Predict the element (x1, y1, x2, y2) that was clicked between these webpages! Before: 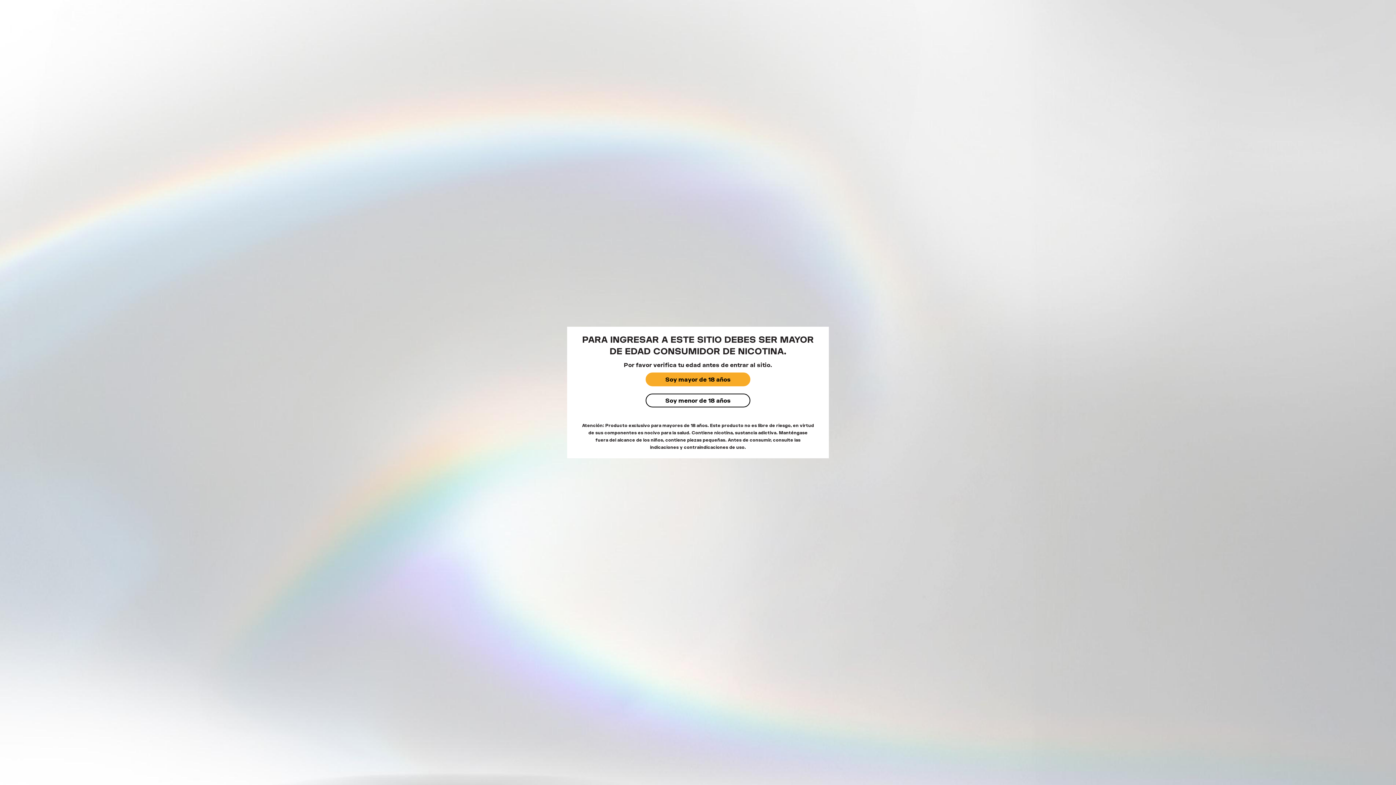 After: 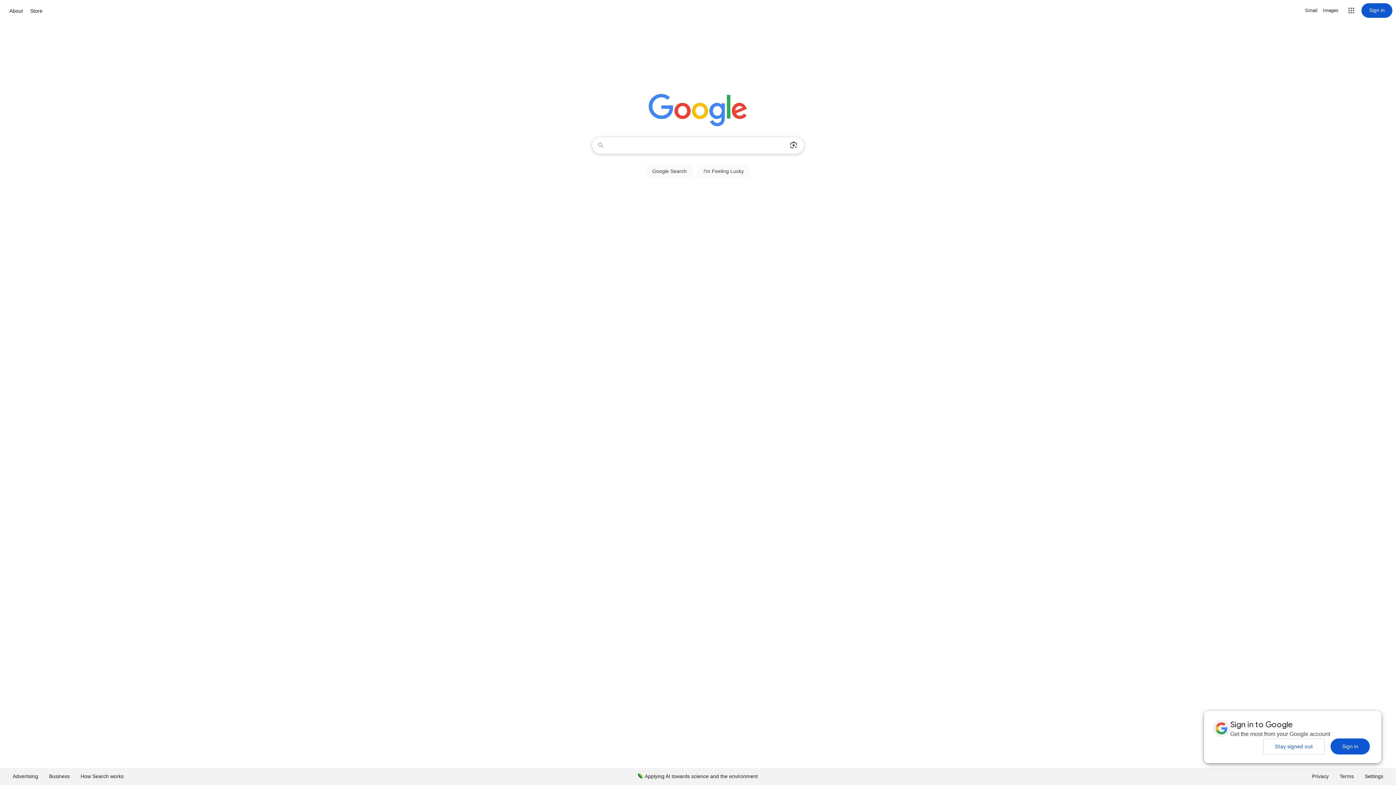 Action: bbox: (645, 393, 750, 407) label: Soy menor de 18 años